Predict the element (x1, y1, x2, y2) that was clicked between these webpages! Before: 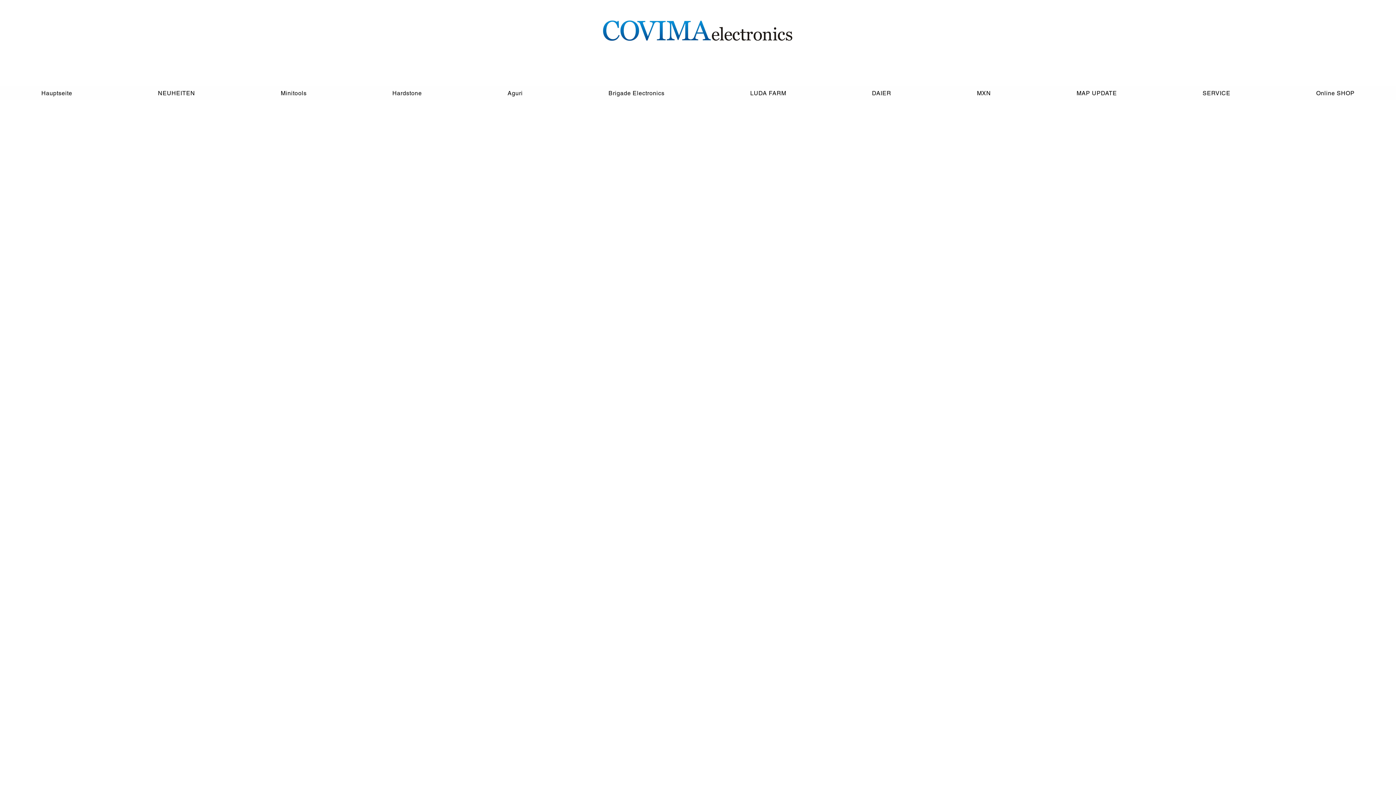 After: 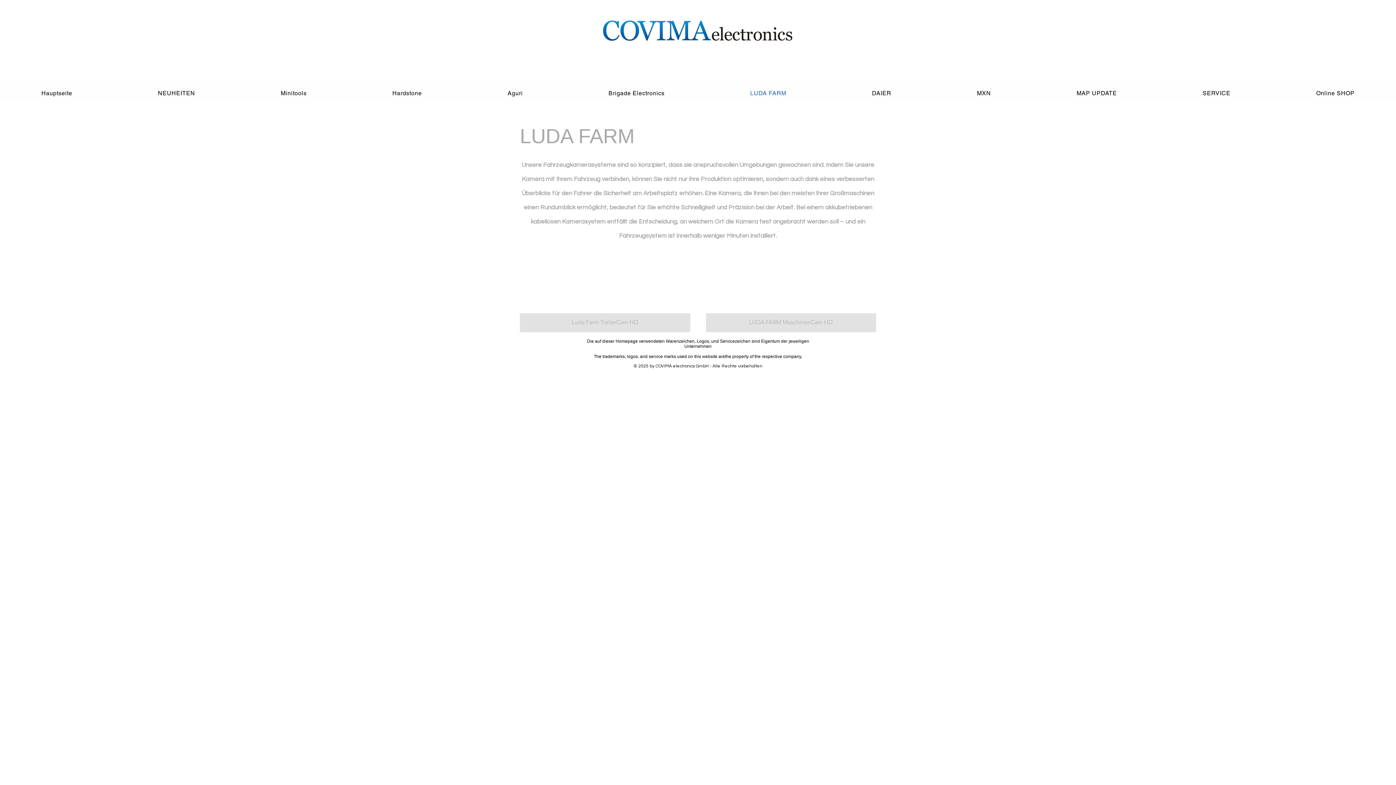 Action: bbox: (709, 86, 827, 100) label: LUDA FARM